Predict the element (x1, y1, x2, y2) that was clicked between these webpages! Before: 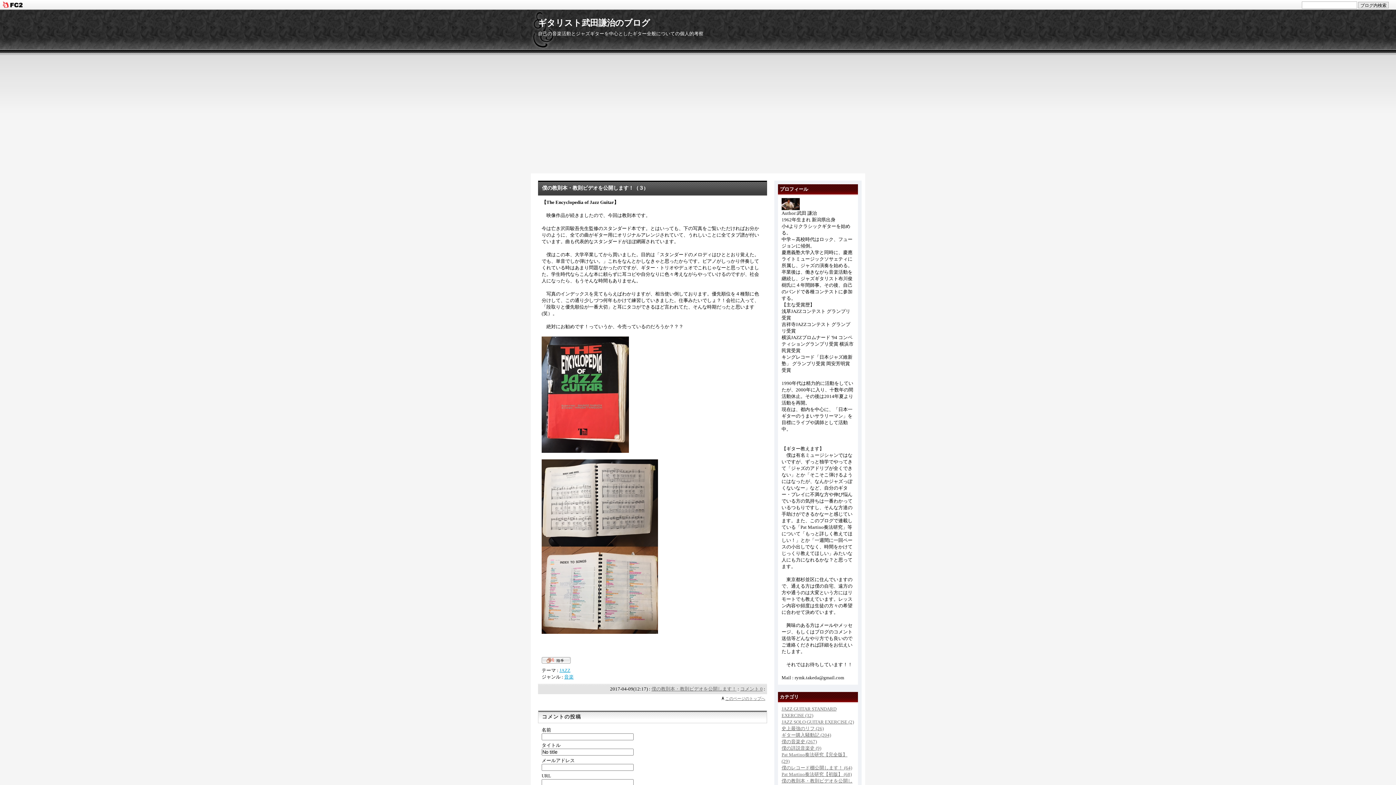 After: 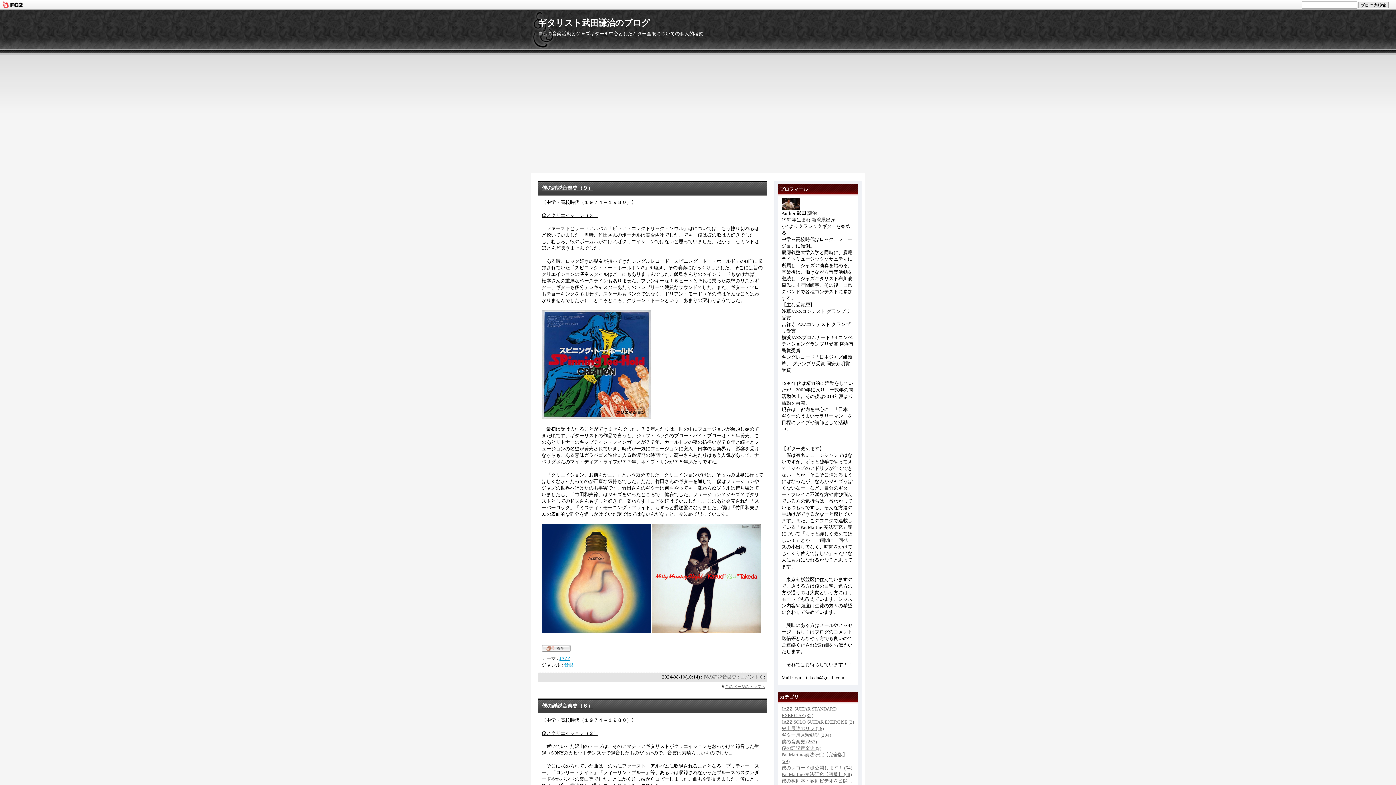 Action: label: 僕の詳説音楽史 (9) bbox: (781, 745, 821, 751)